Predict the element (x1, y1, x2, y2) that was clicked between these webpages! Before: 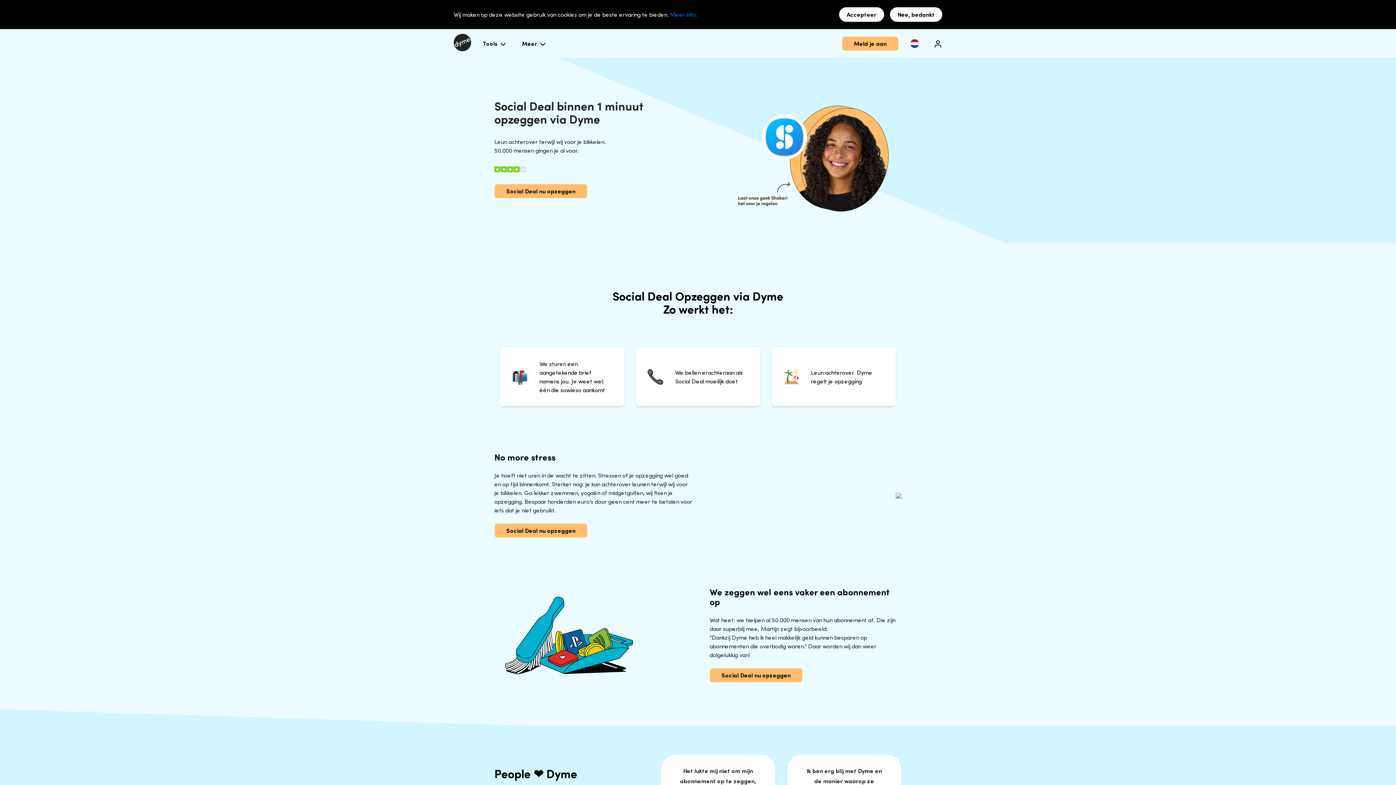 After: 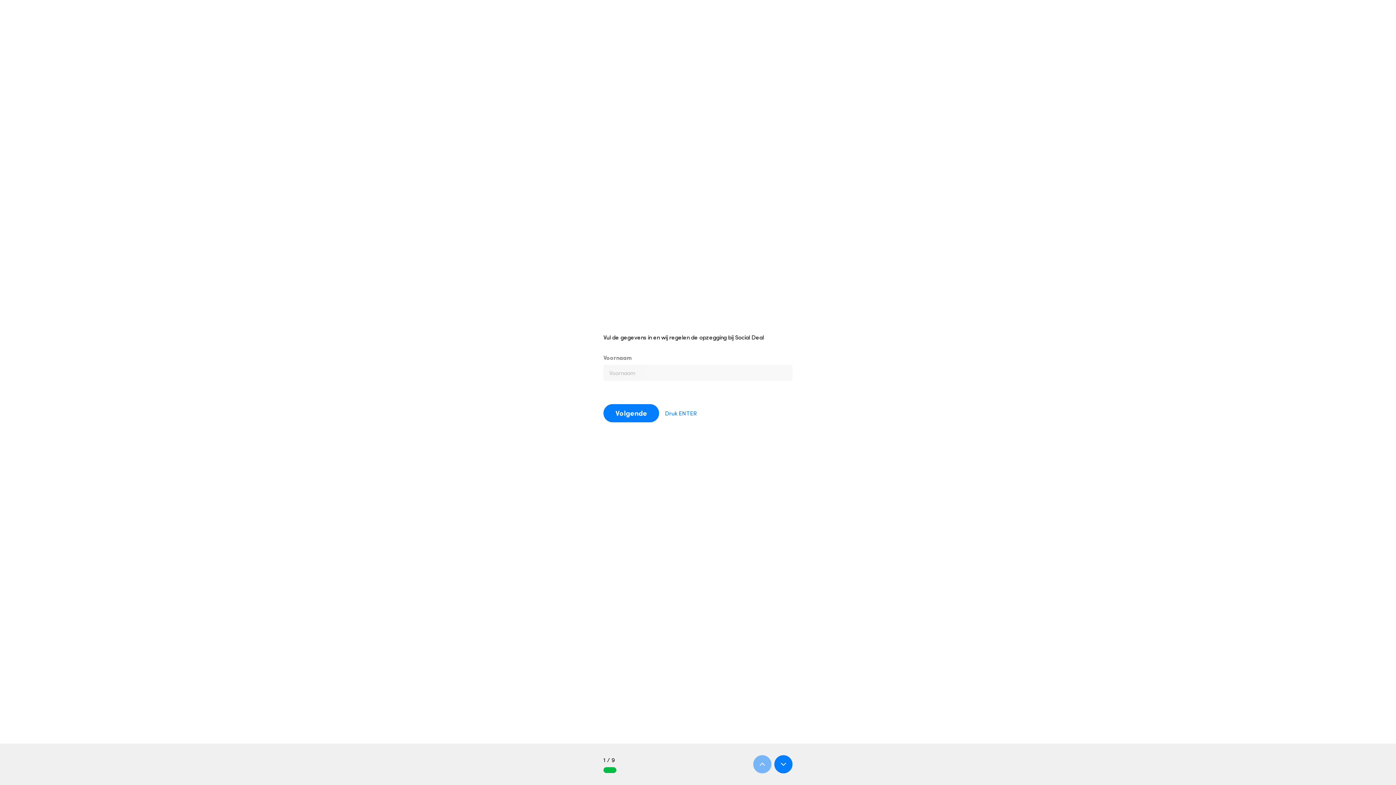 Action: bbox: (494, 523, 587, 538) label: Social Deal nu opzeggen